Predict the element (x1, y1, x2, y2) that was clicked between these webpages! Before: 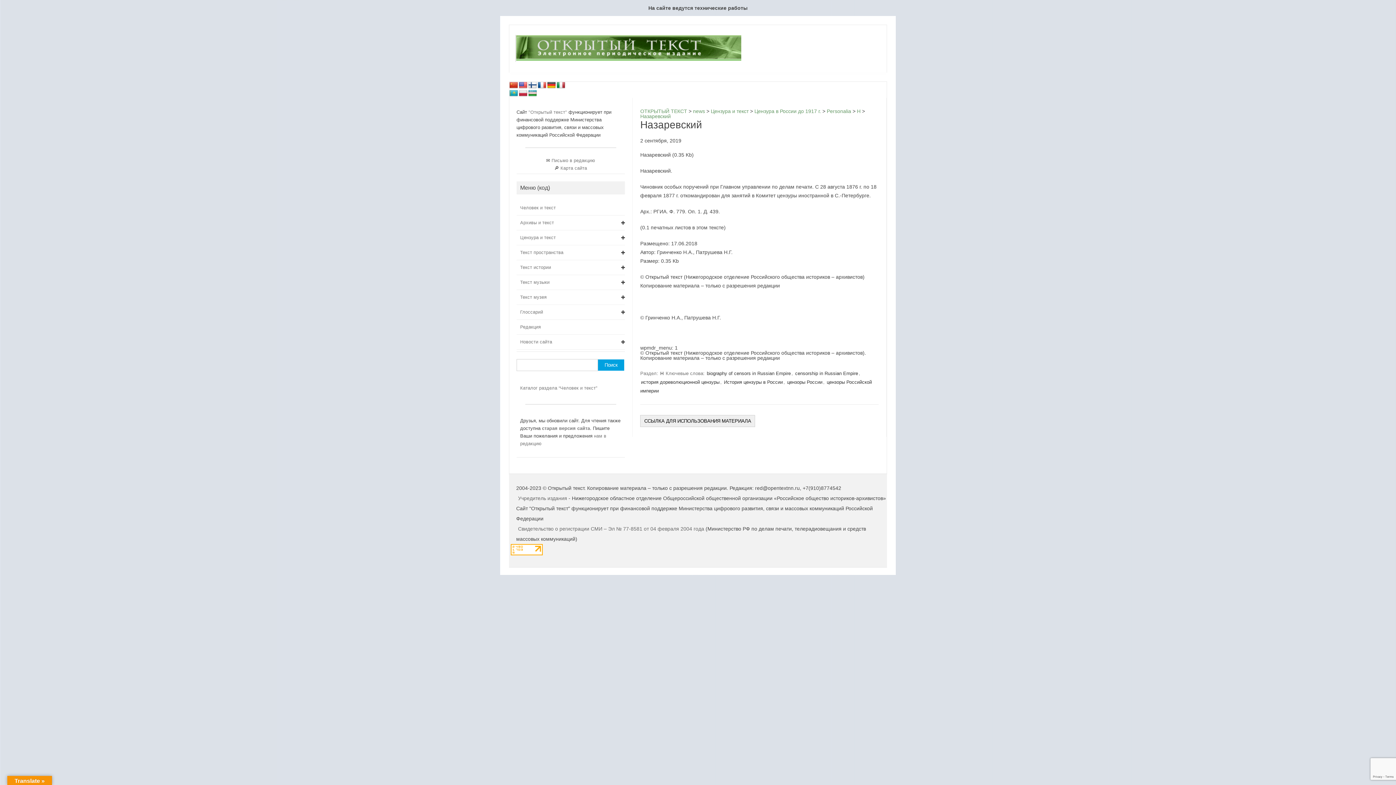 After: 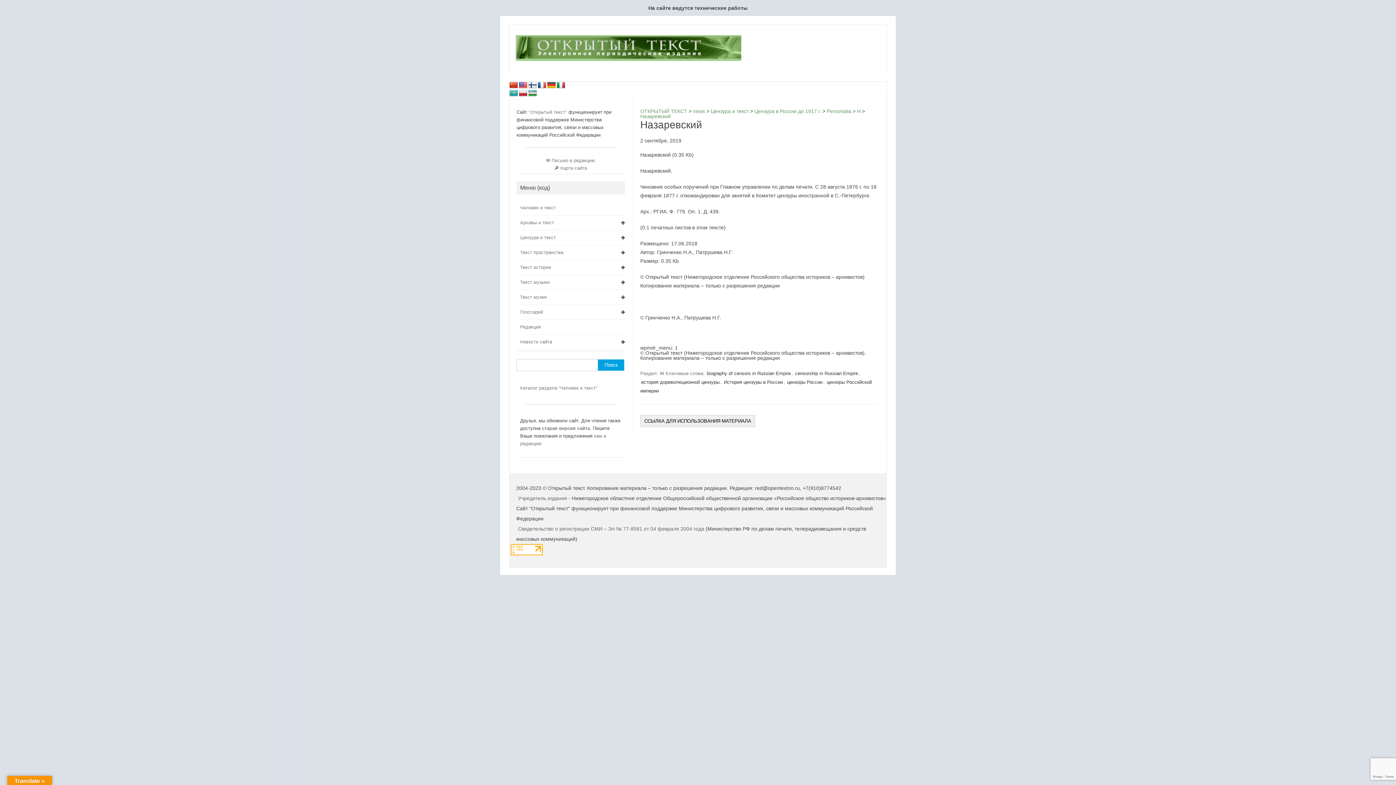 Action: bbox: (528, 89, 537, 97)